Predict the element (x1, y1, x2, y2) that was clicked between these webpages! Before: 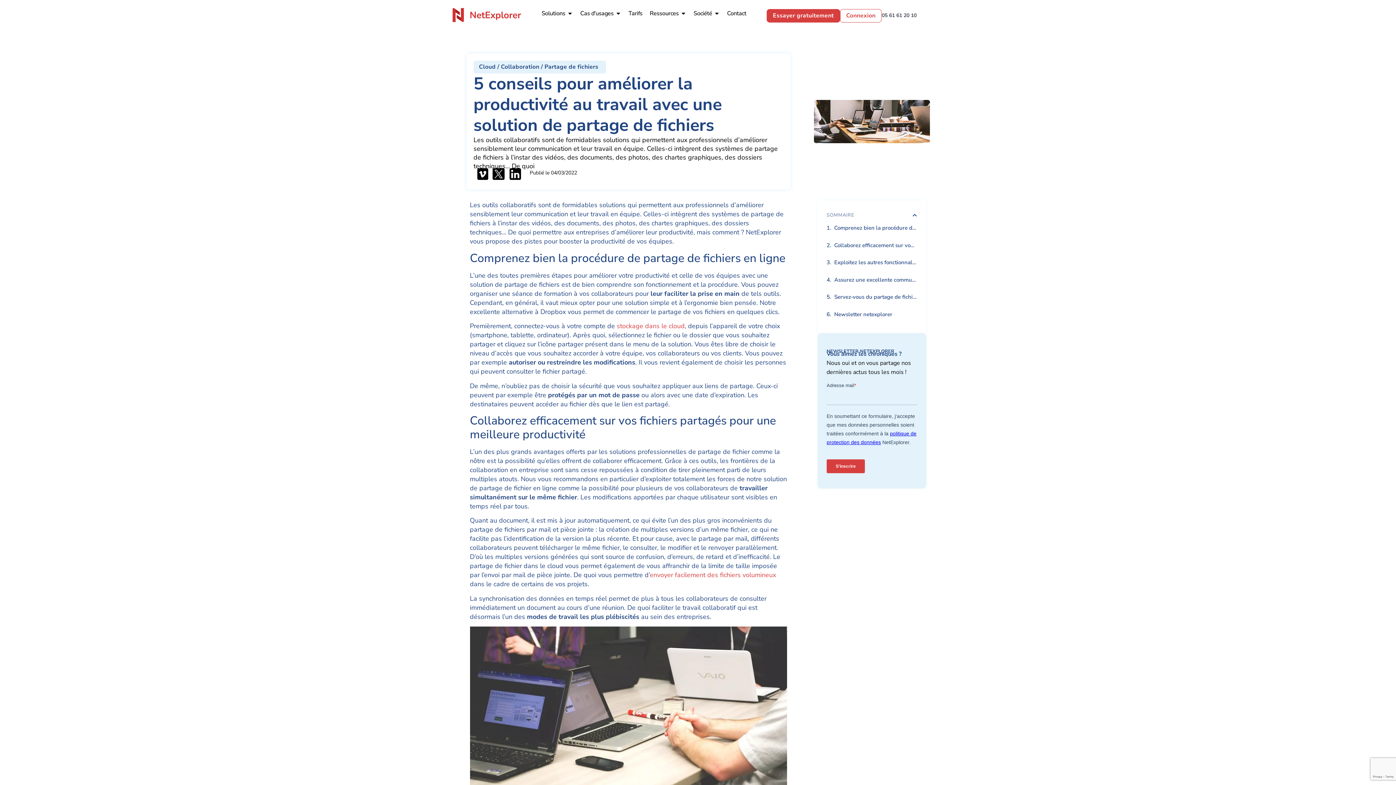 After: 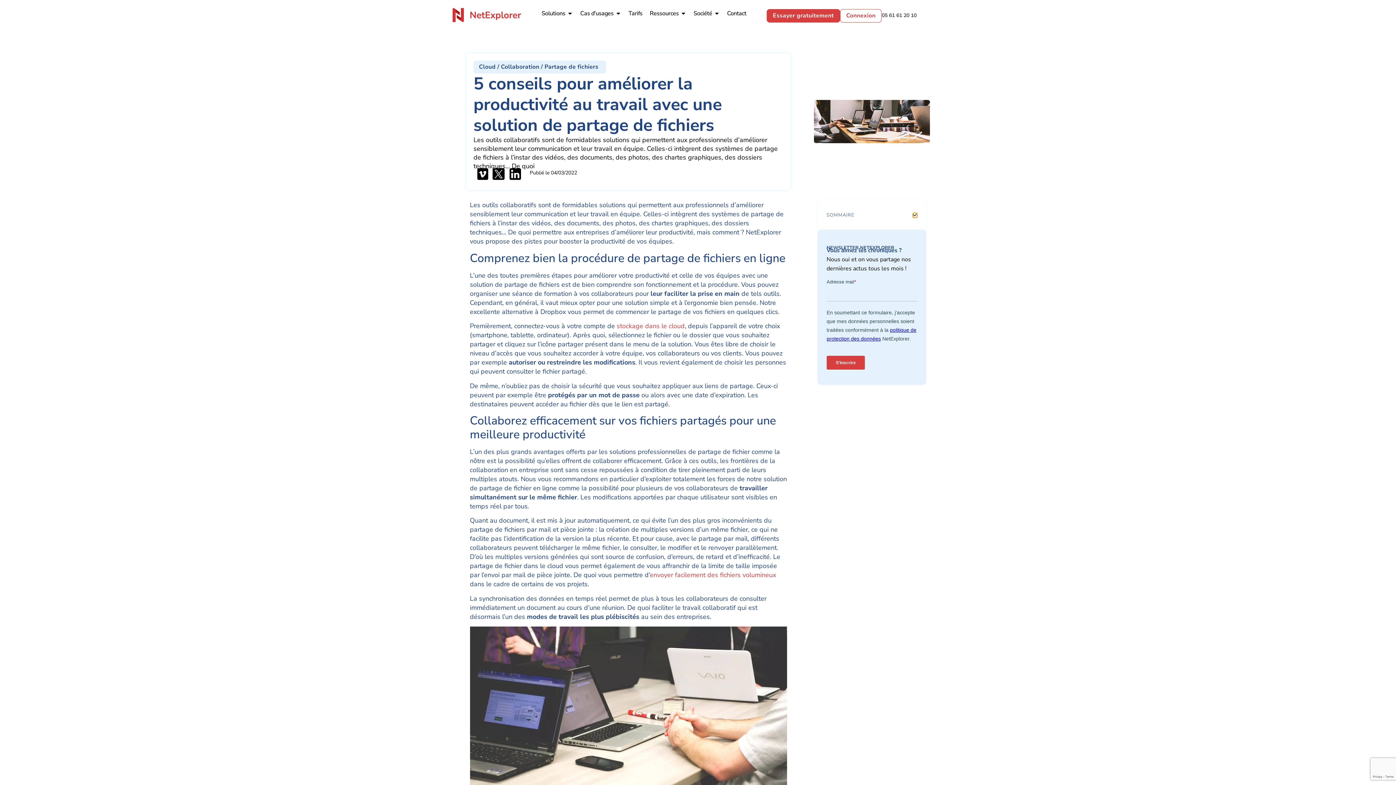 Action: bbox: (912, 213, 917, 217) label: Fermer la table des matières